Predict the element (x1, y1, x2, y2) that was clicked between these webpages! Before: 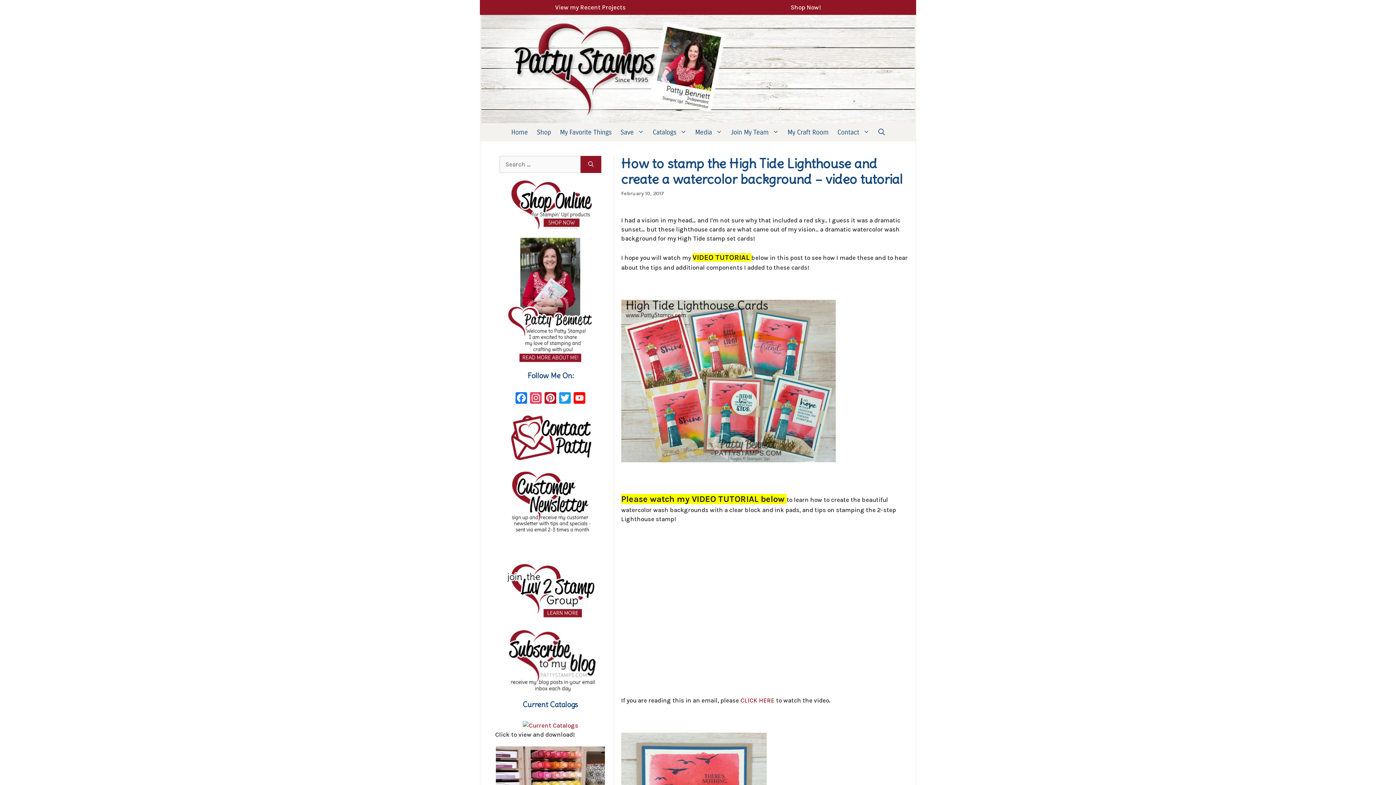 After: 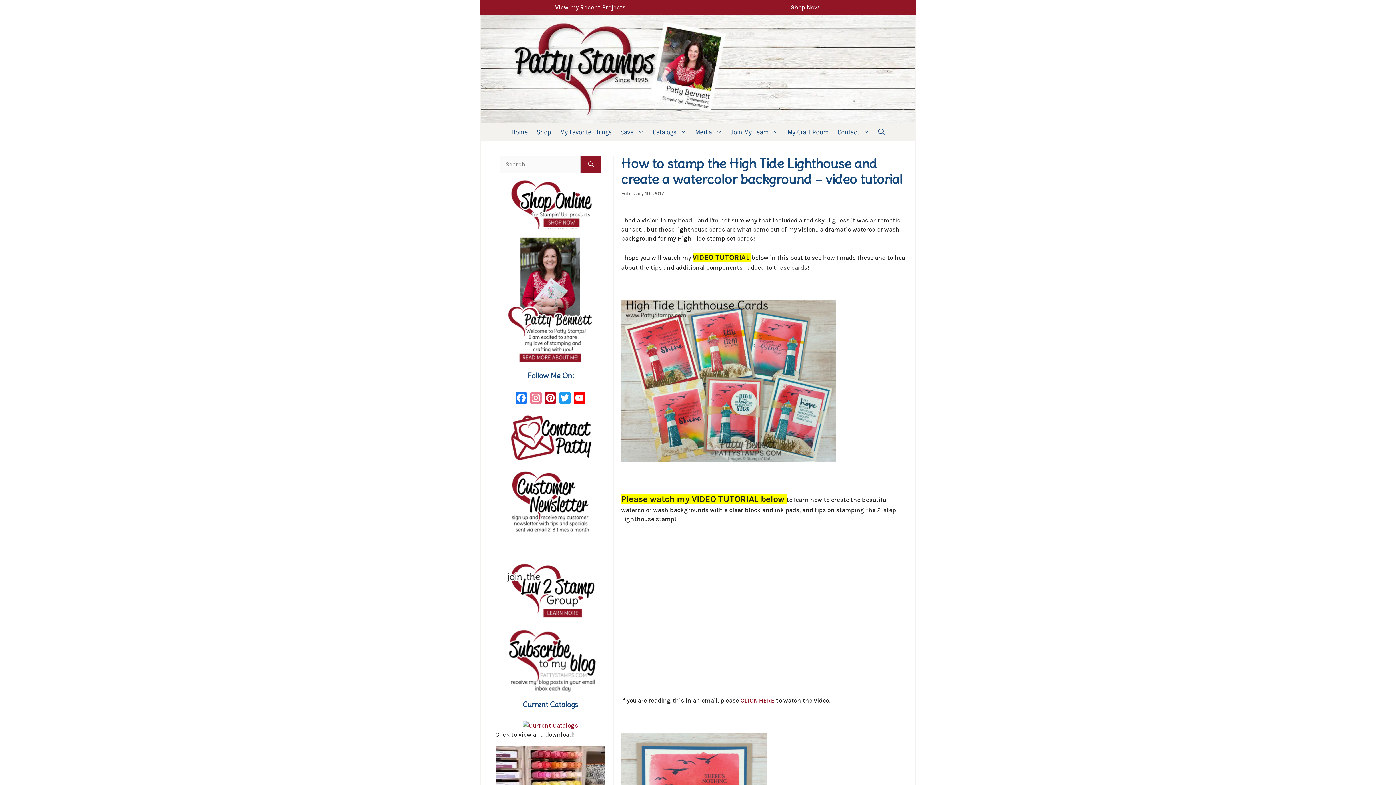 Action: label: Instagram bbox: (528, 392, 543, 406)